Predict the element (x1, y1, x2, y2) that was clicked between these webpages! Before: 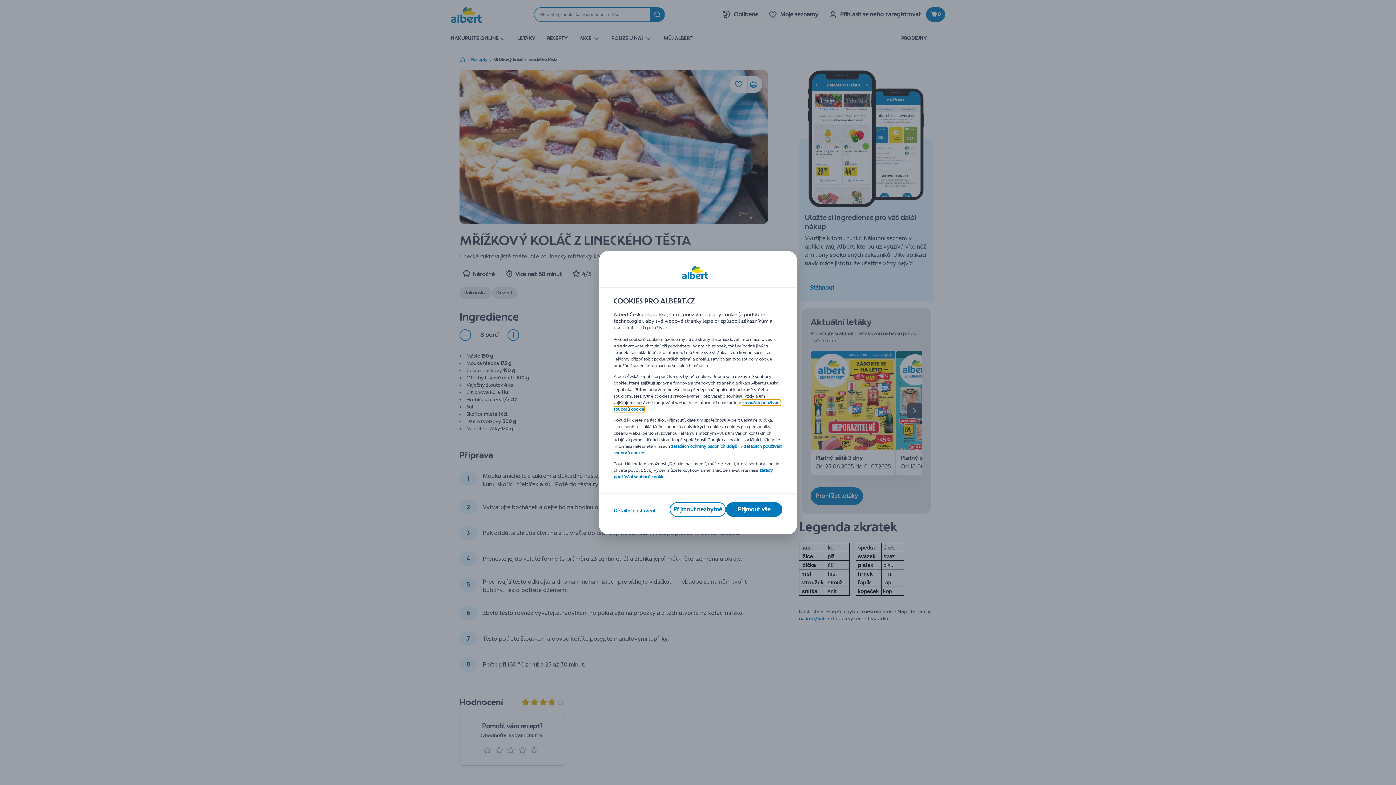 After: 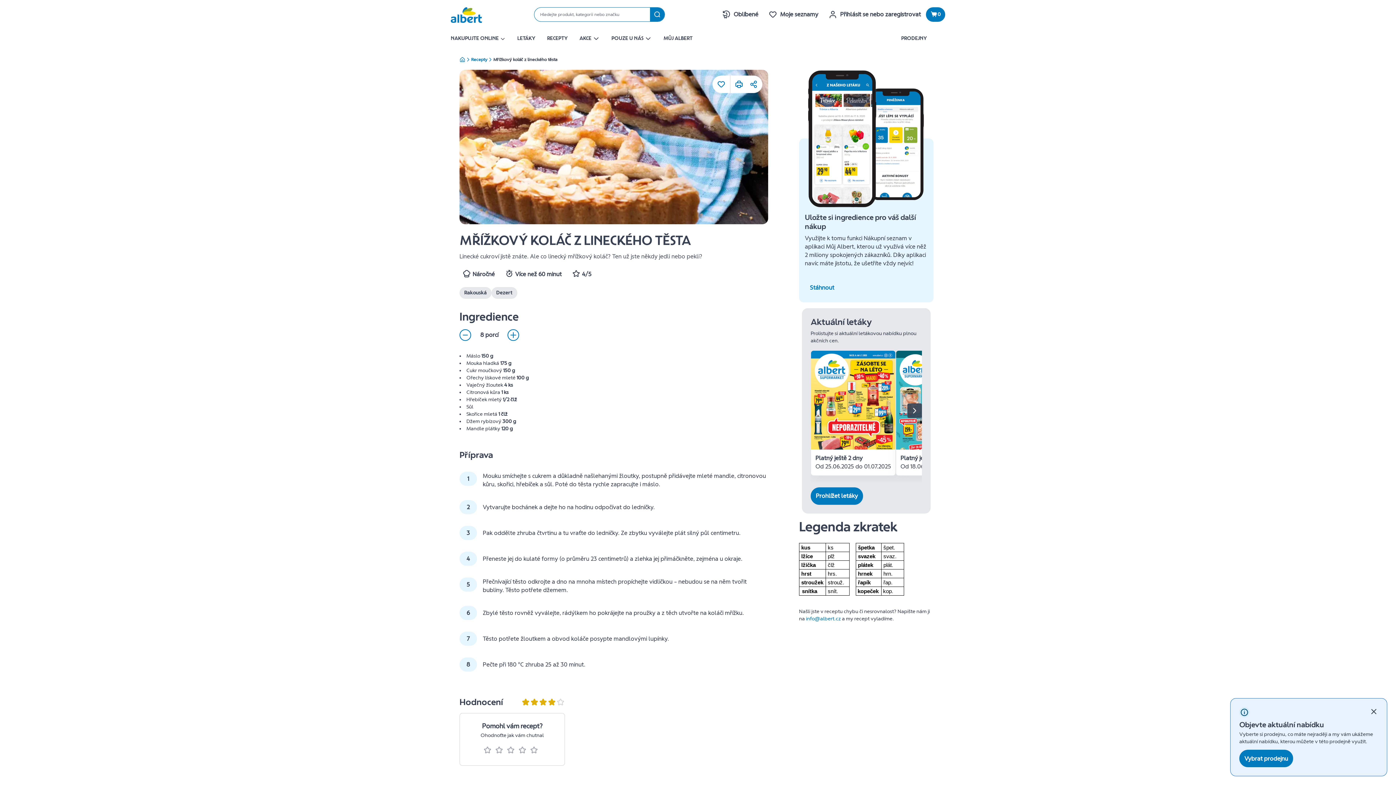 Action: label: Přijmout vše bbox: (726, 502, 782, 516)